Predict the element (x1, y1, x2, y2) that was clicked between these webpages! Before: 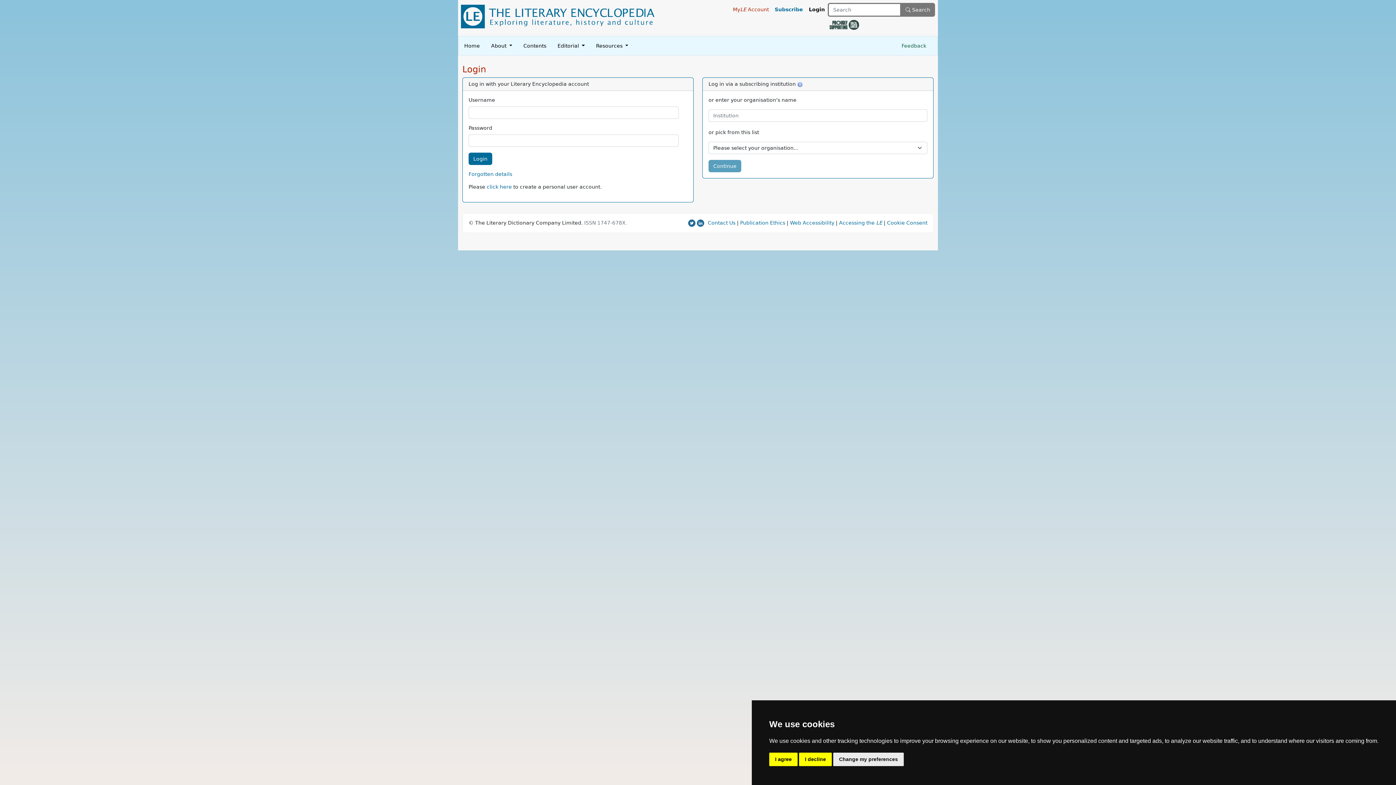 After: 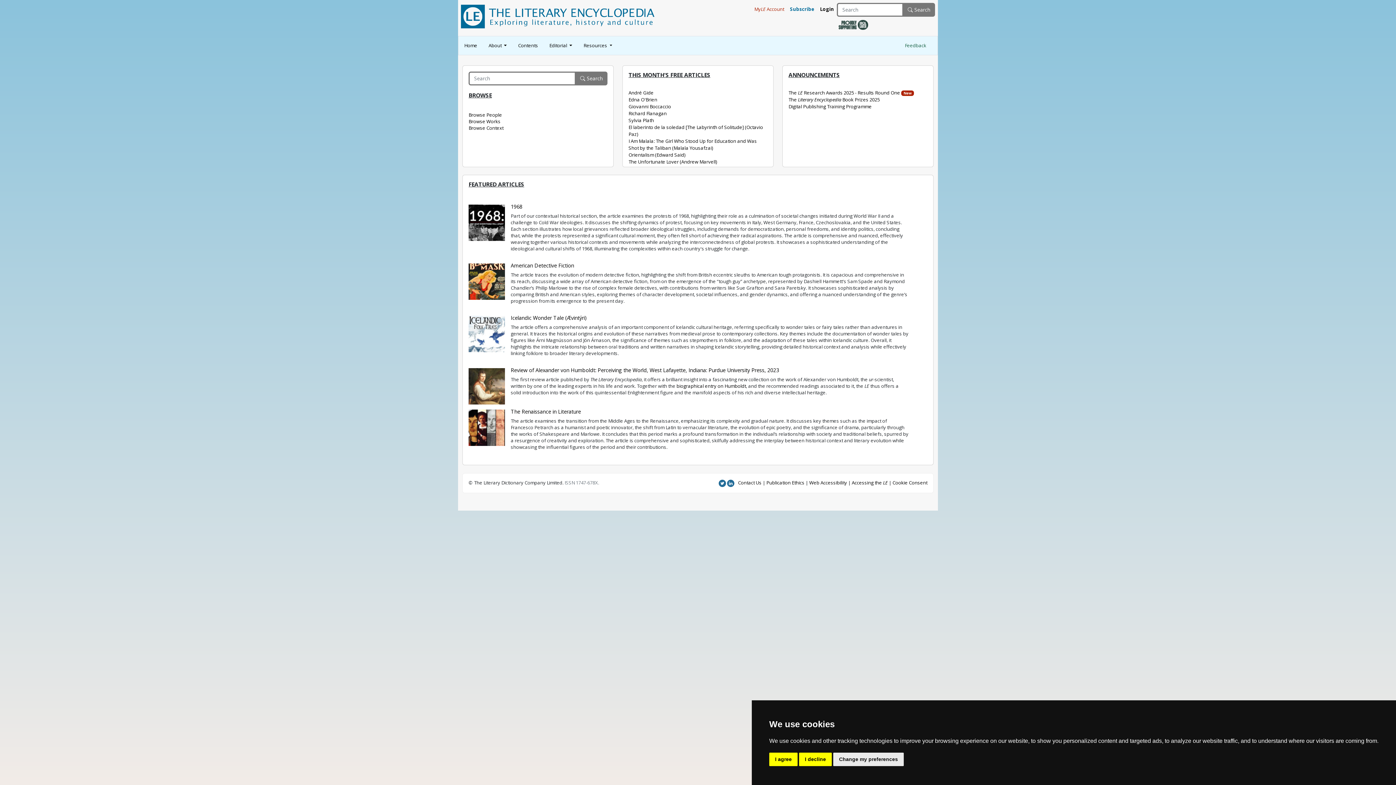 Action: bbox: (461, 39, 482, 52) label: Home